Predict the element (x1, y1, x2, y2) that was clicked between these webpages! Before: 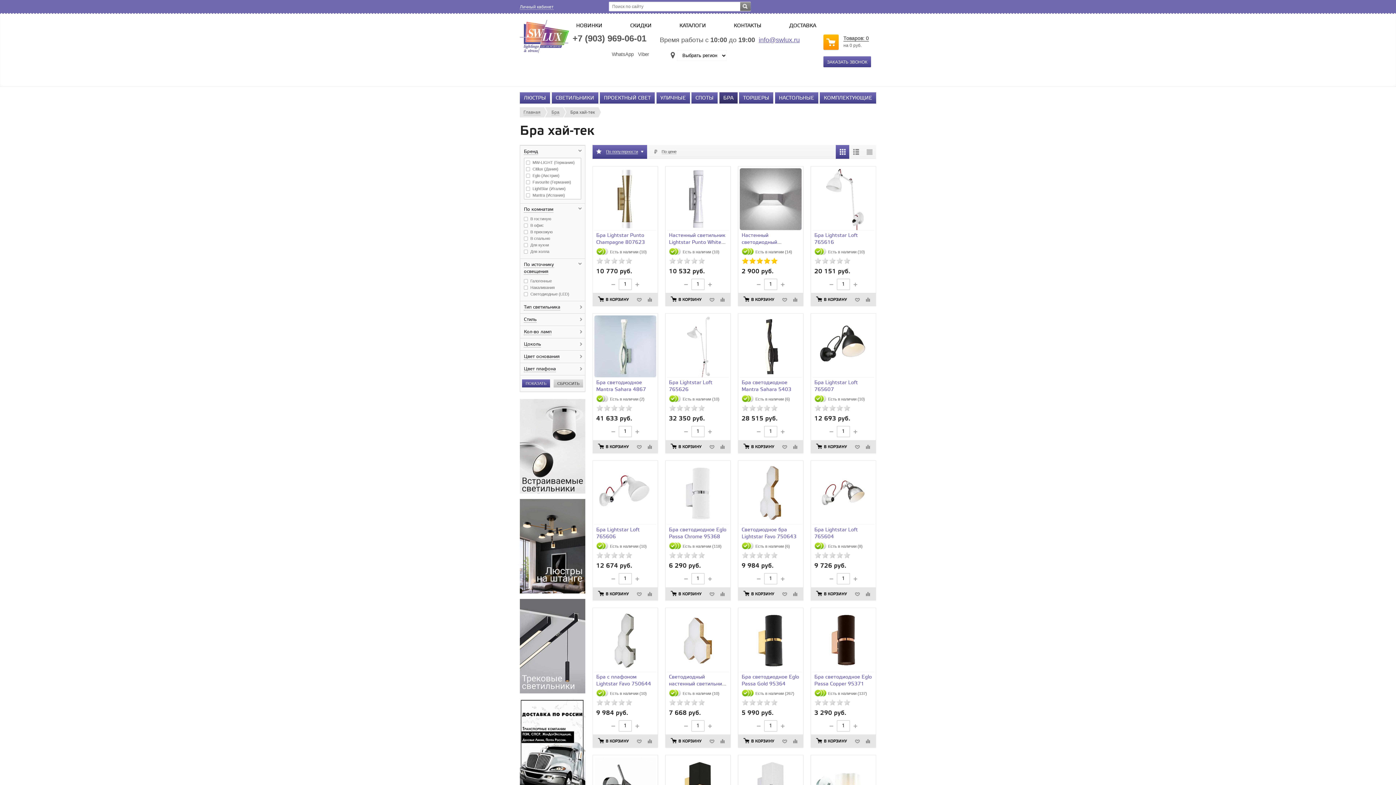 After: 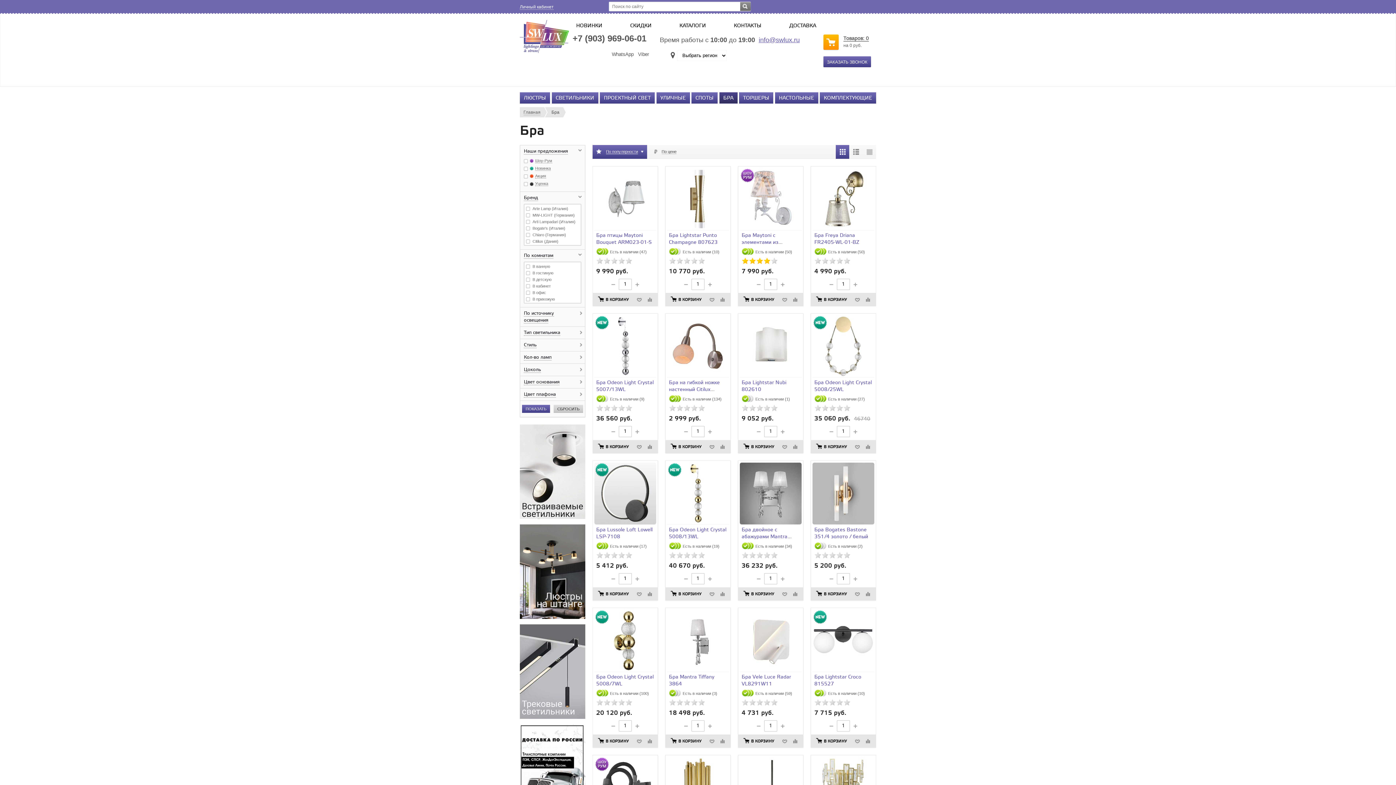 Action: label: БРА bbox: (719, 92, 737, 103)